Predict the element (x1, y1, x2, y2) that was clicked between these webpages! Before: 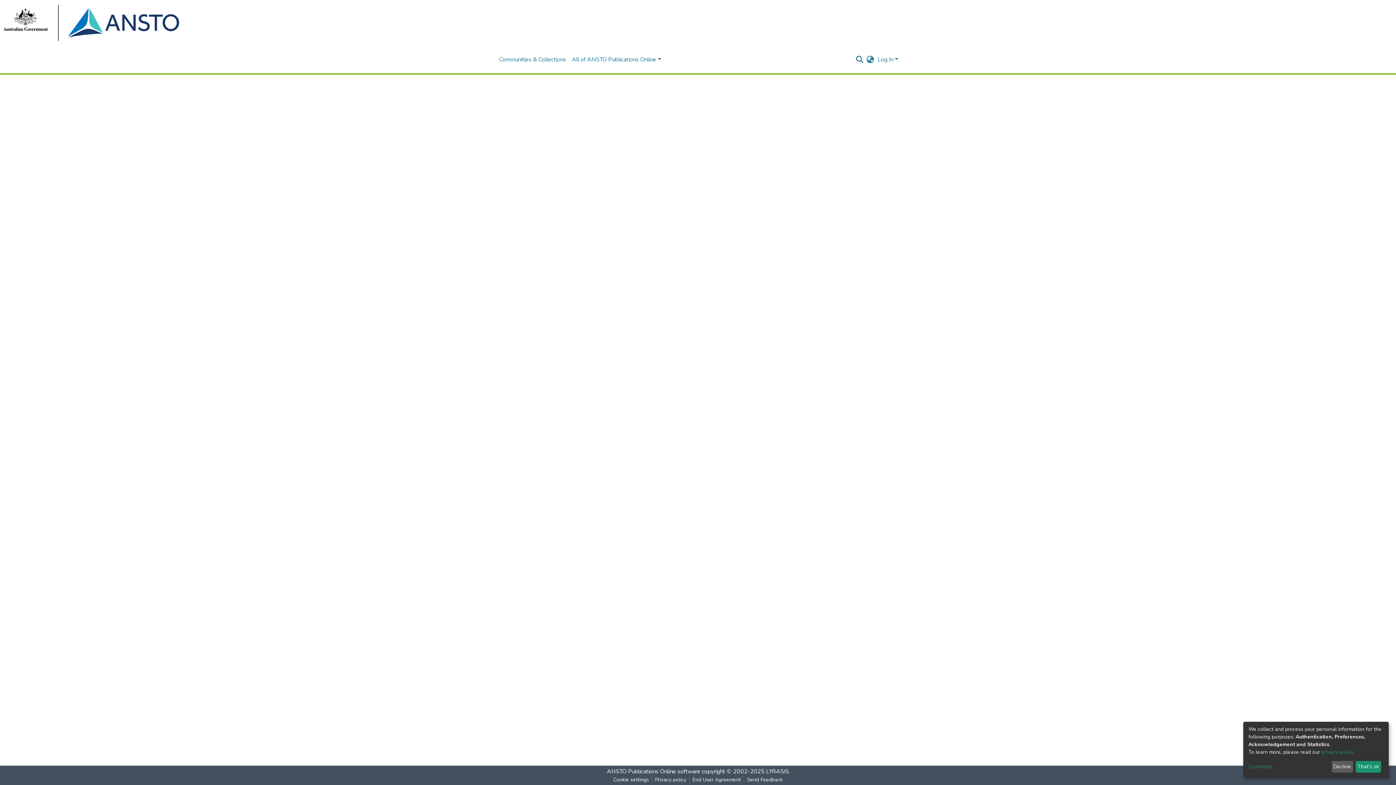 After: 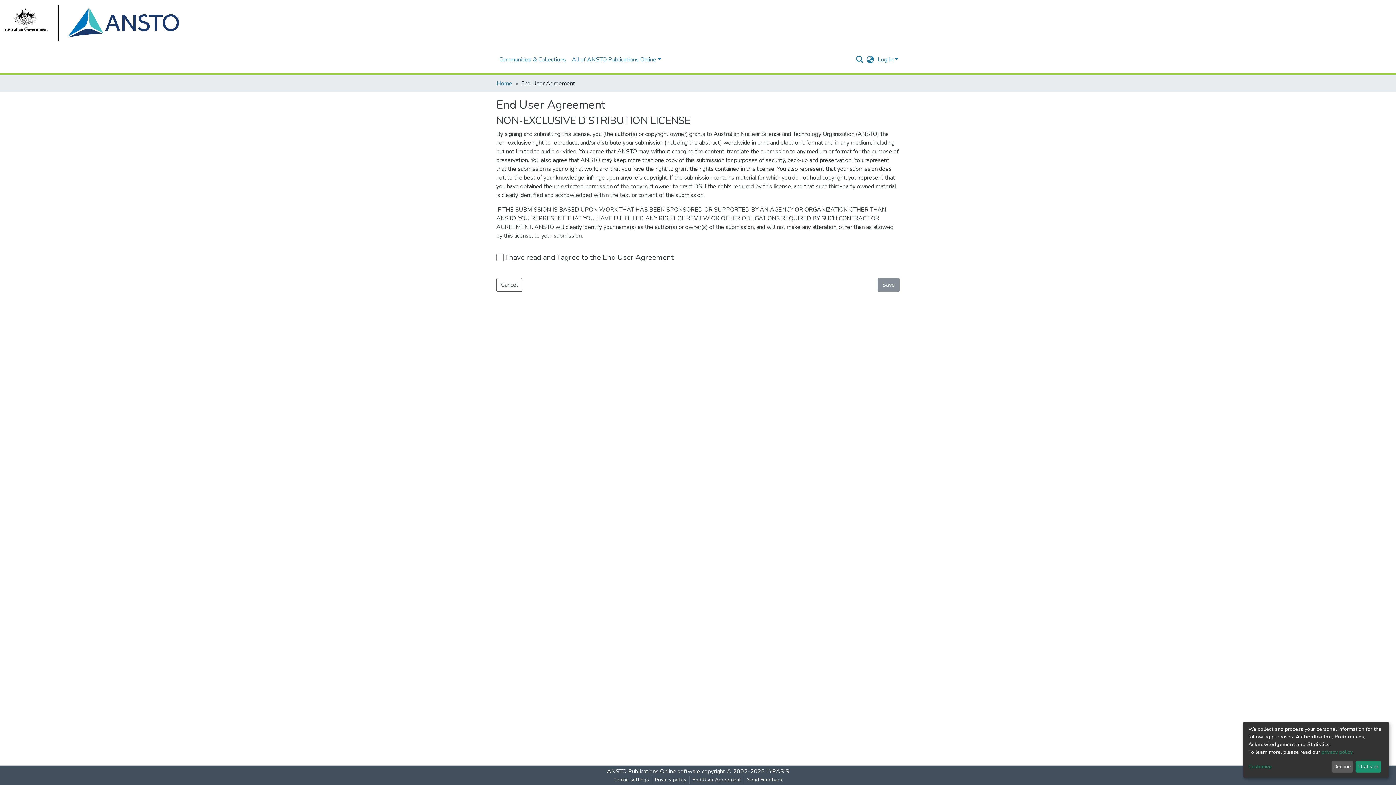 Action: label: End User Agreement bbox: (689, 776, 744, 784)